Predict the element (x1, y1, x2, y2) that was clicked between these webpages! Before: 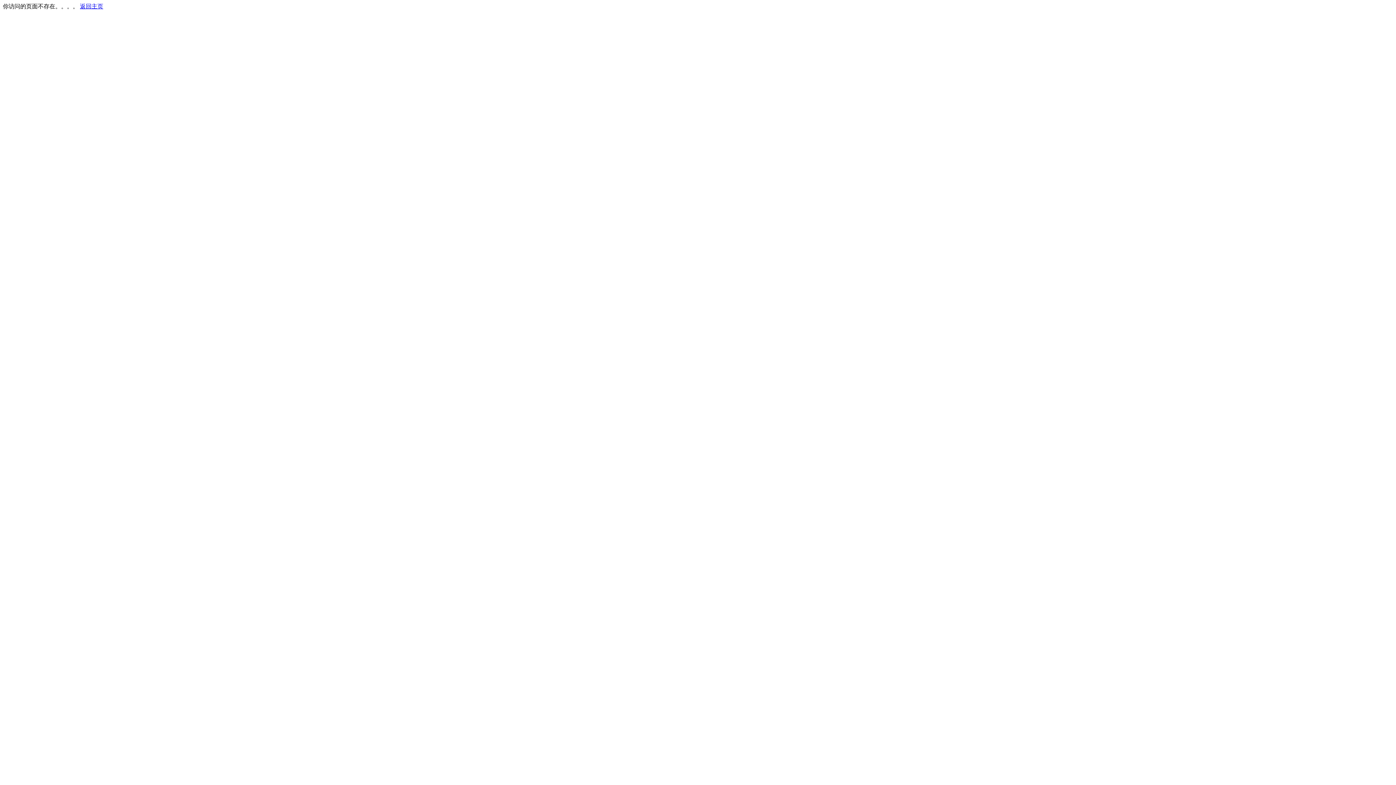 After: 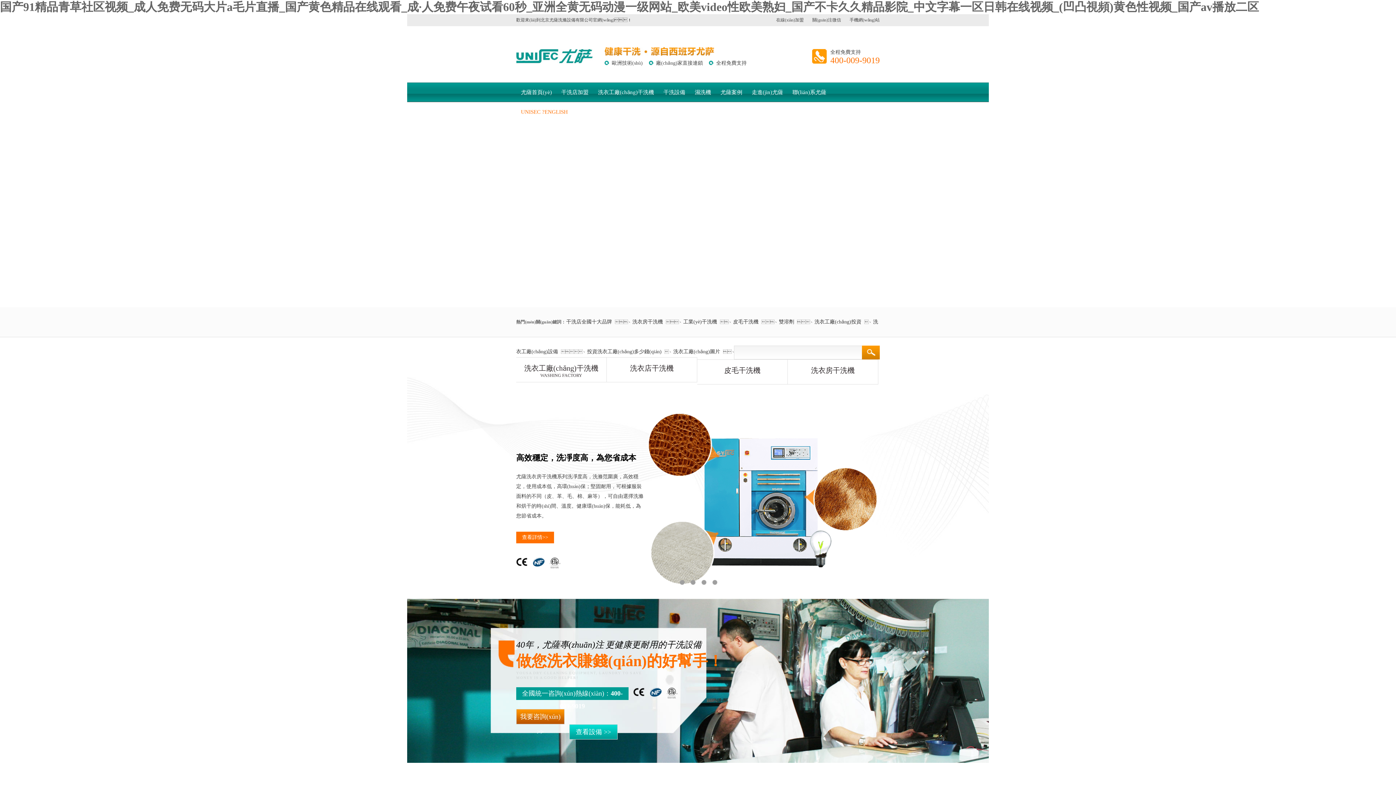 Action: bbox: (80, 3, 103, 9) label: 返回主页